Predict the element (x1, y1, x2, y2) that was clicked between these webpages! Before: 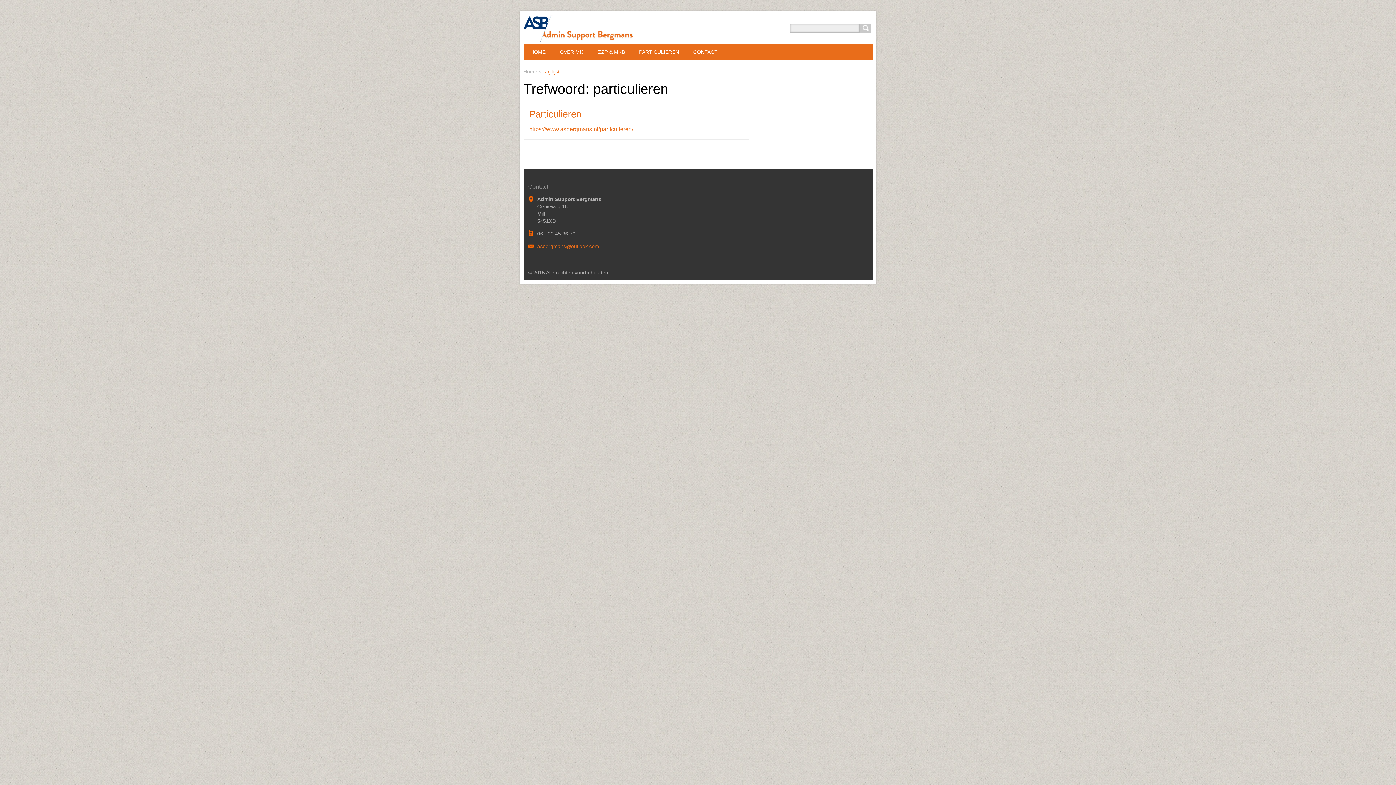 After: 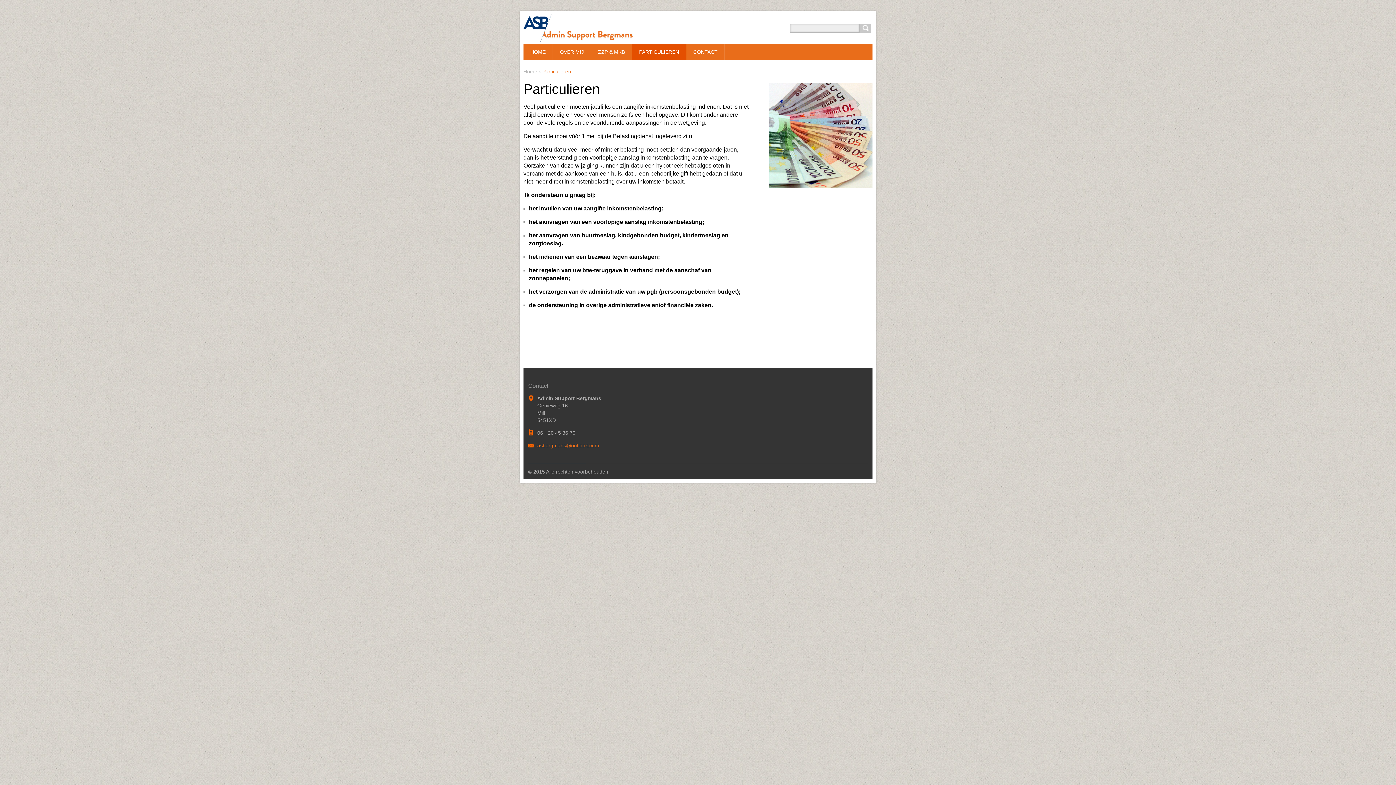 Action: bbox: (632, 43, 686, 60) label: PARTICULIEREN